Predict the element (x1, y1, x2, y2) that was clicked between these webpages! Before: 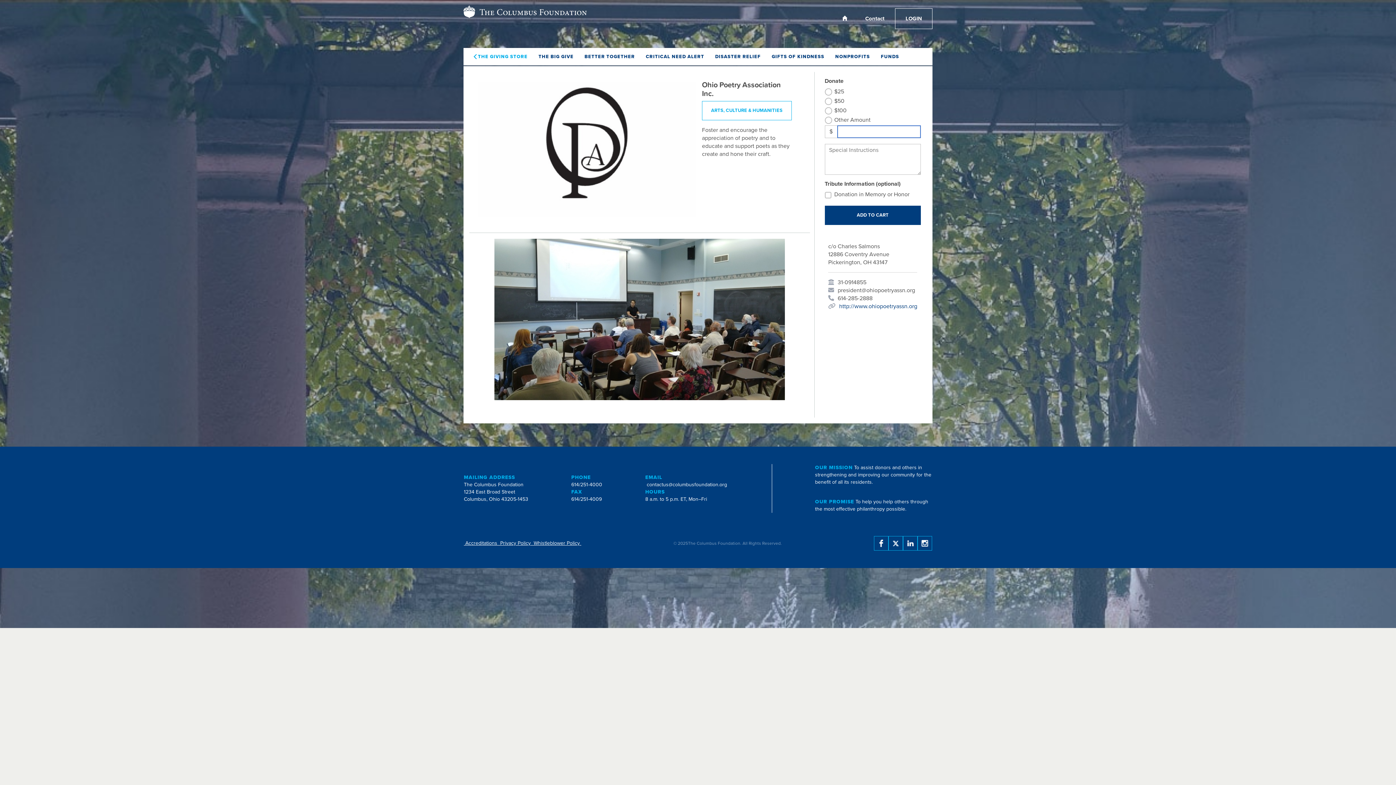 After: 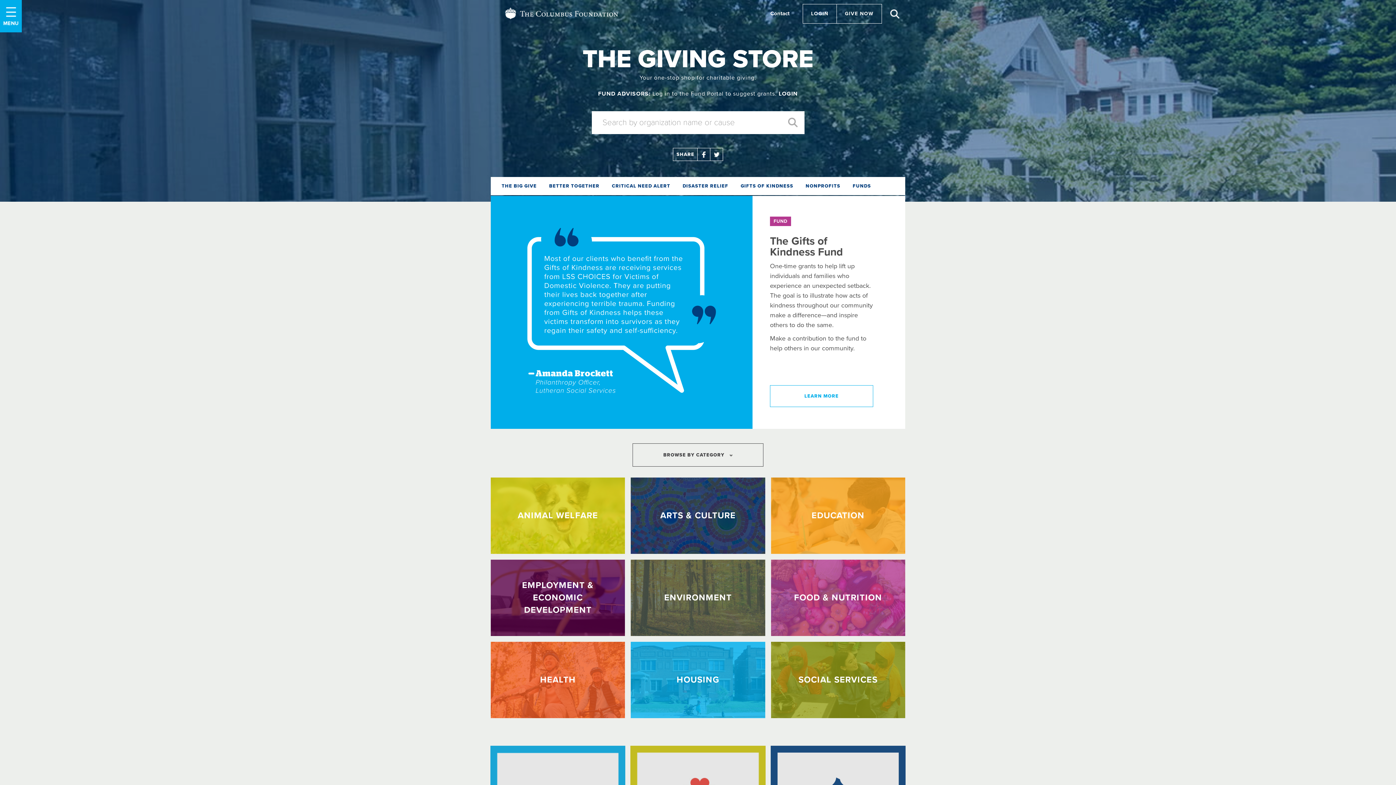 Action: bbox: (469, 48, 533, 65) label: THE GIVING STORE